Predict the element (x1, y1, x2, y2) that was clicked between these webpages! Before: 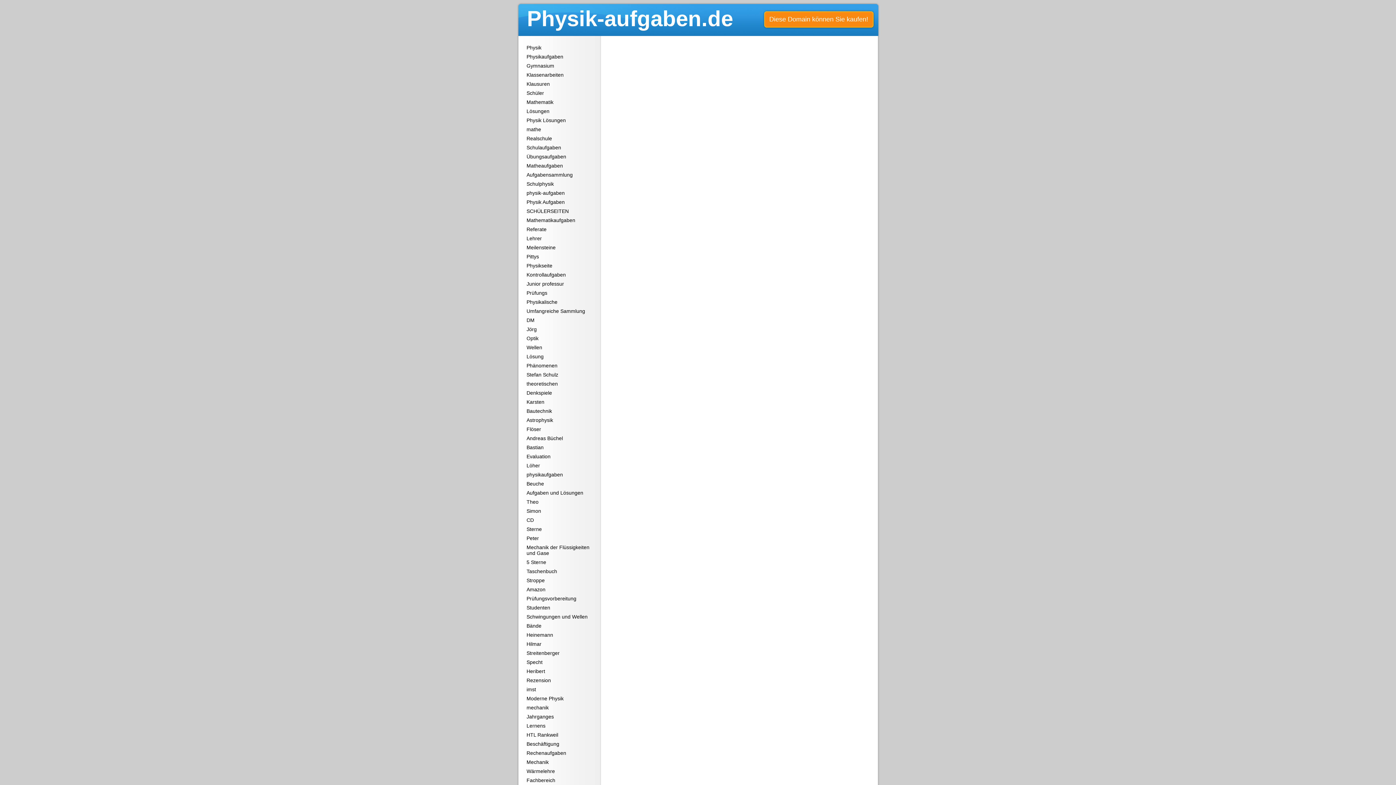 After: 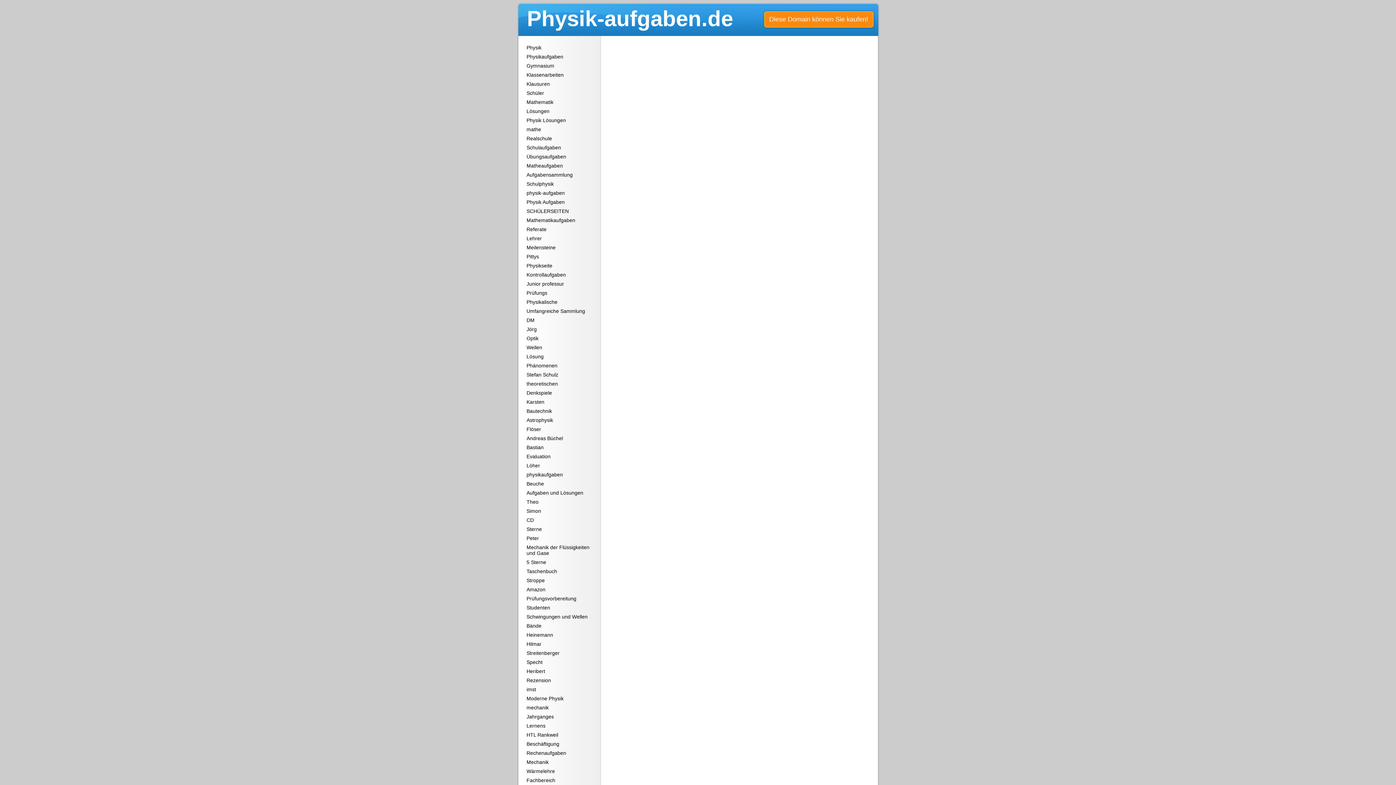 Action: label: Heribert bbox: (526, 668, 545, 674)